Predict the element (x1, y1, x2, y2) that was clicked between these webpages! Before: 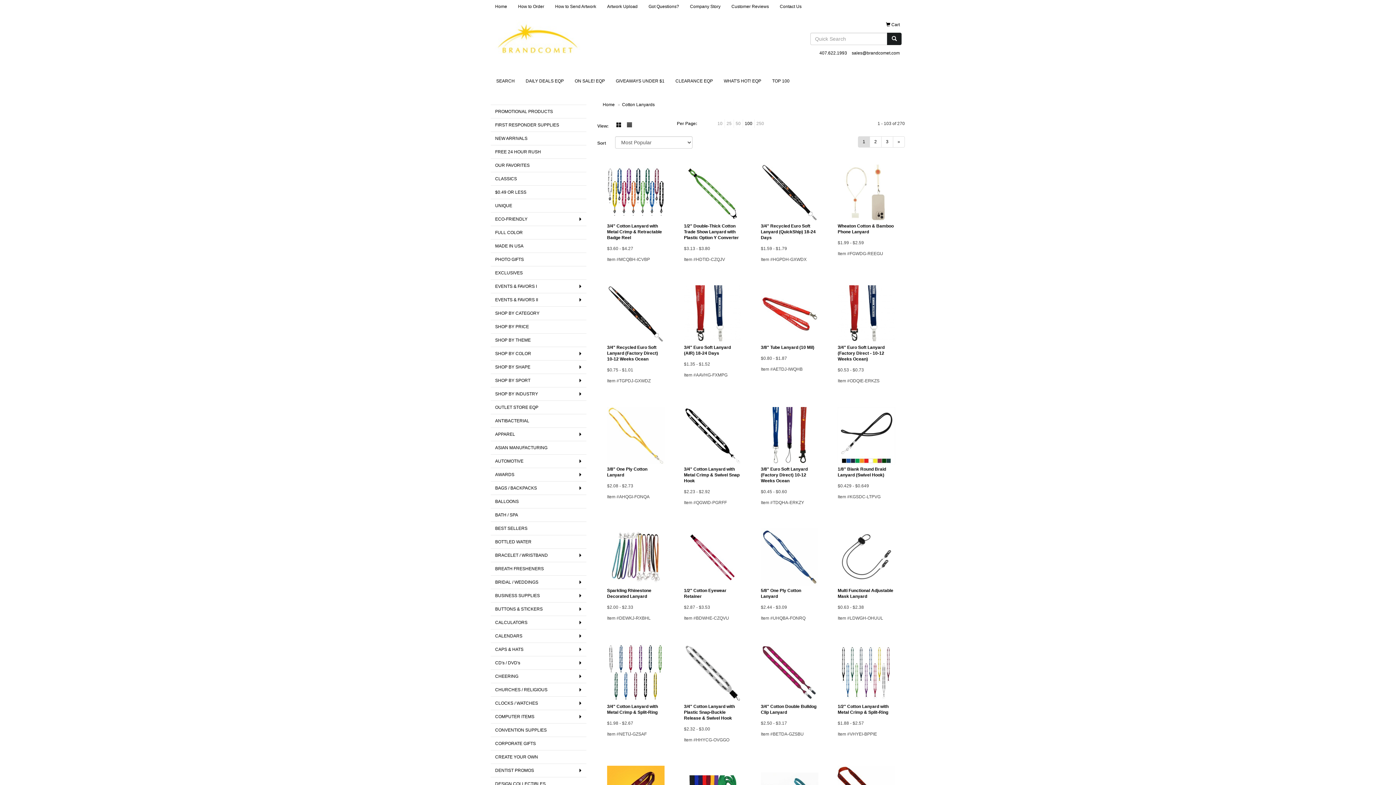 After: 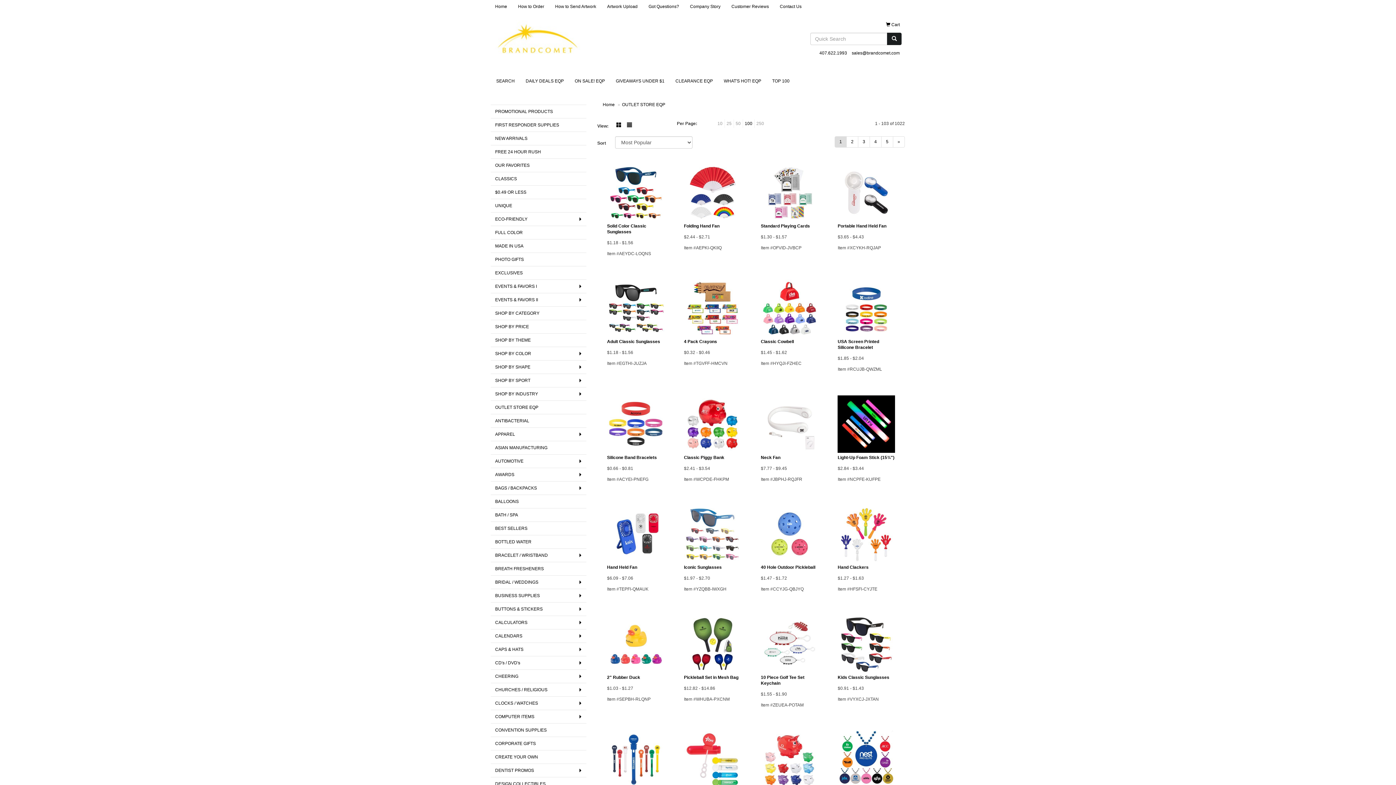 Action: label: OUTLET STORE EQP bbox: (490, 400, 586, 414)